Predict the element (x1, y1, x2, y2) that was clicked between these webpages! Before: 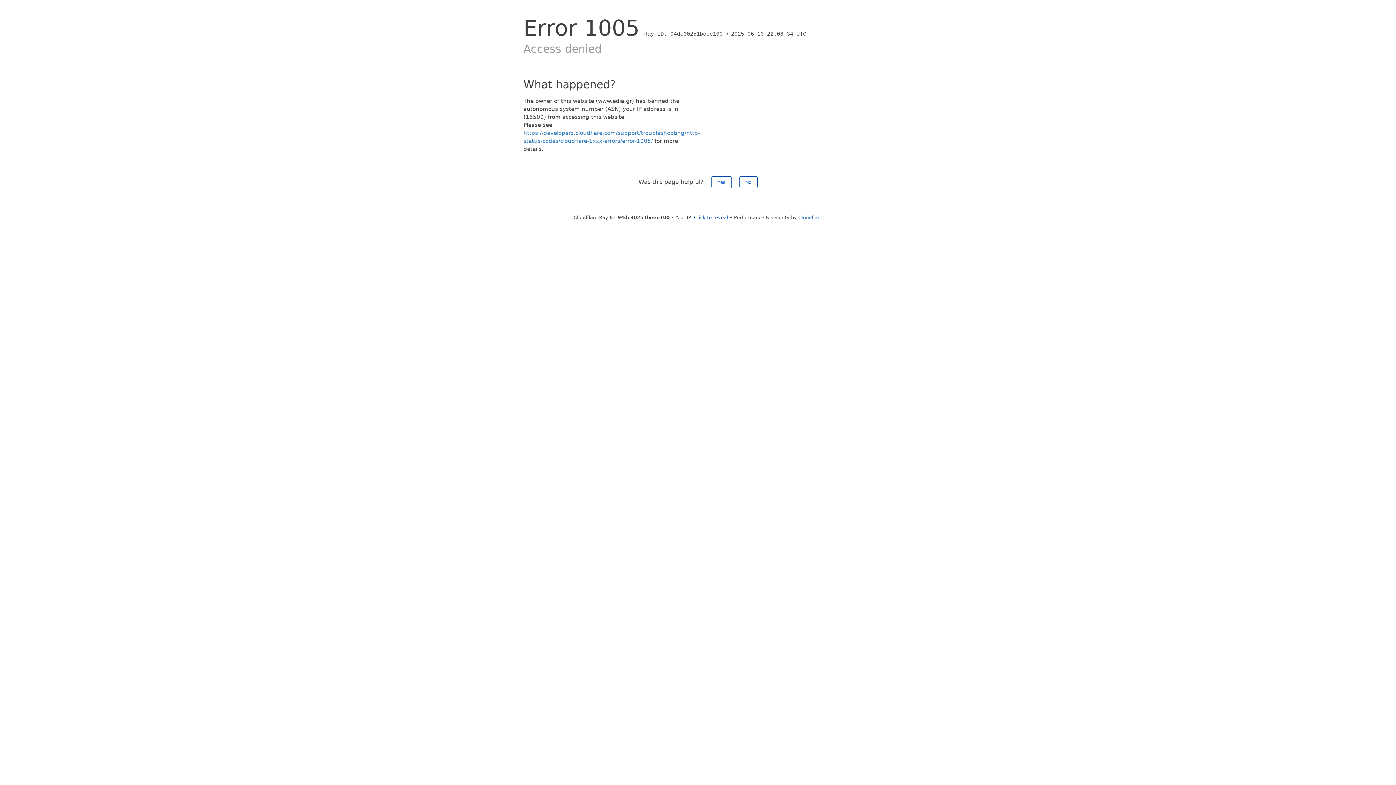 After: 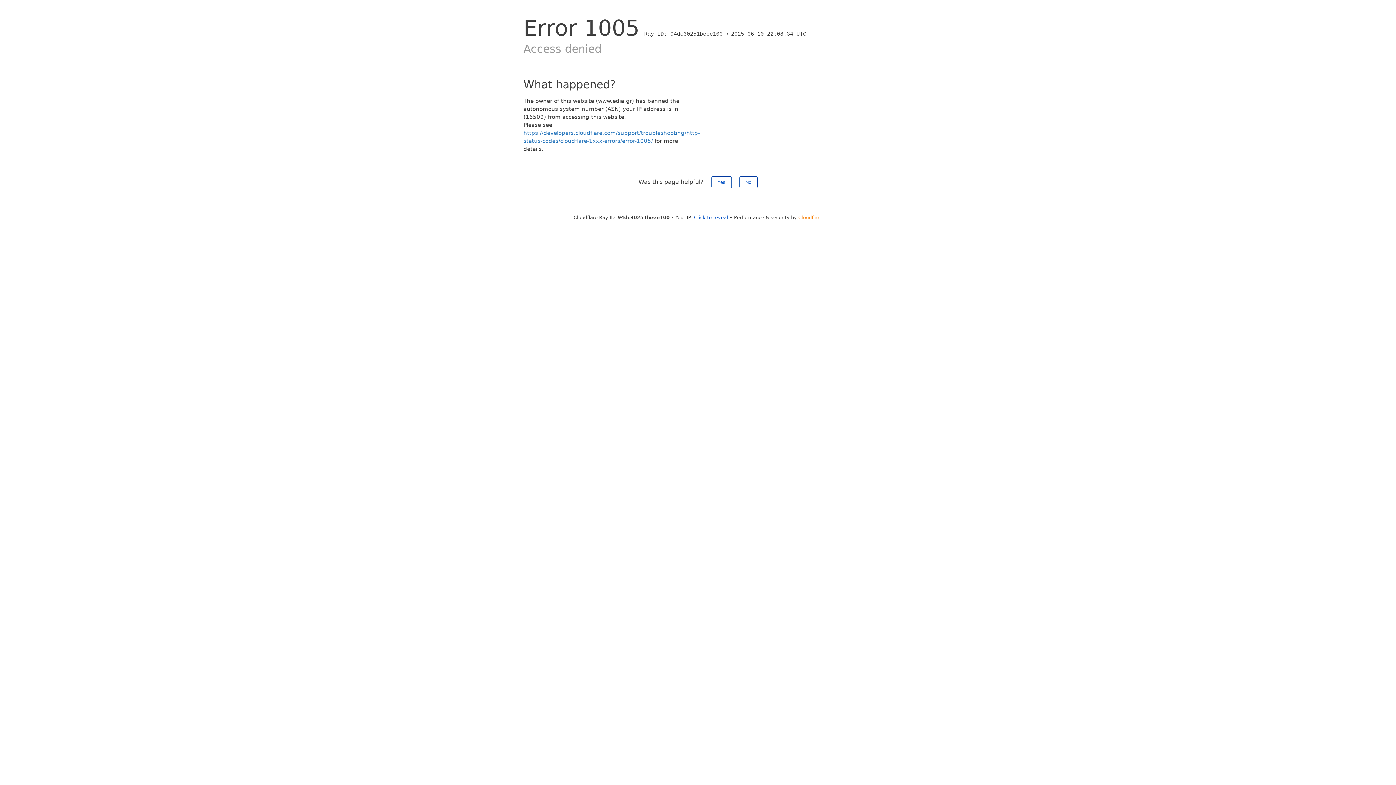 Action: label: Cloudflare bbox: (798, 214, 822, 220)